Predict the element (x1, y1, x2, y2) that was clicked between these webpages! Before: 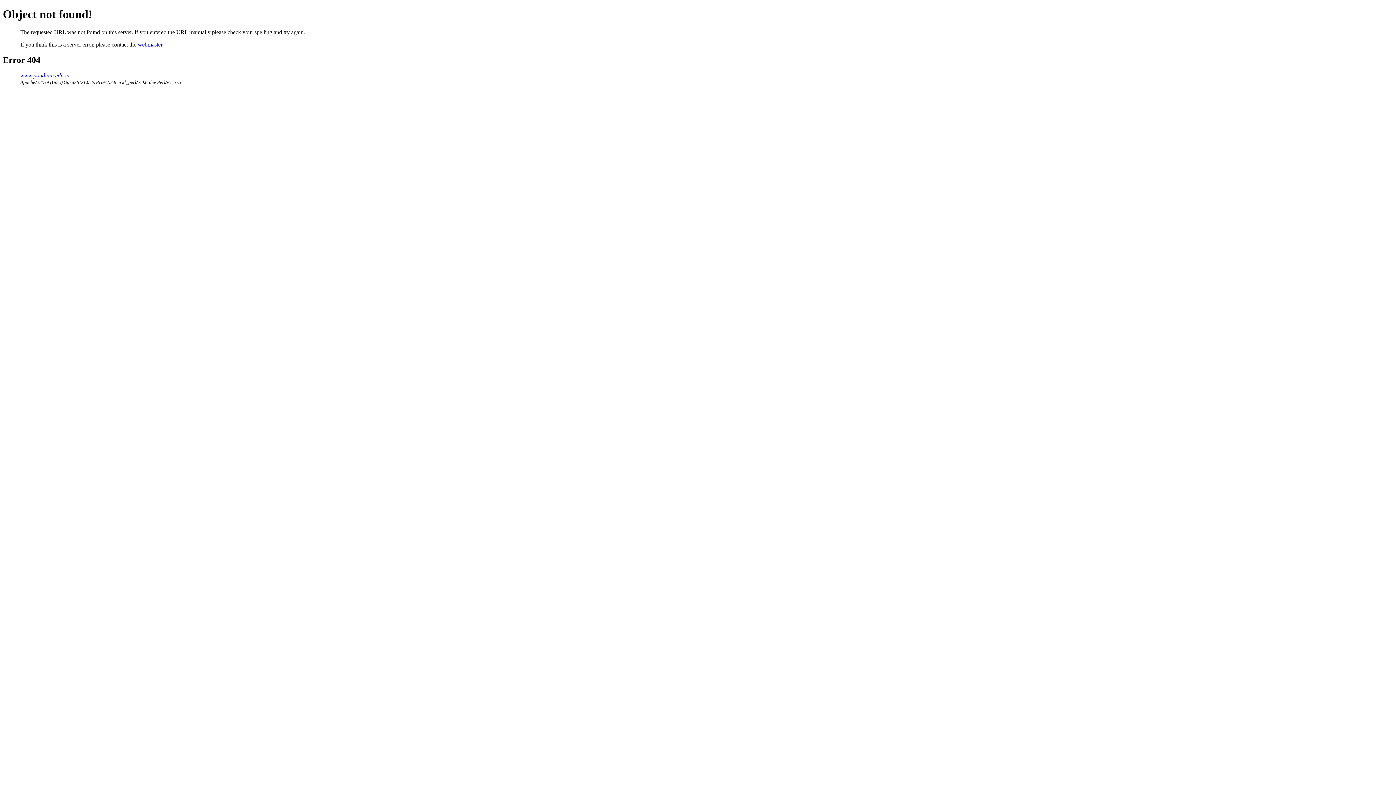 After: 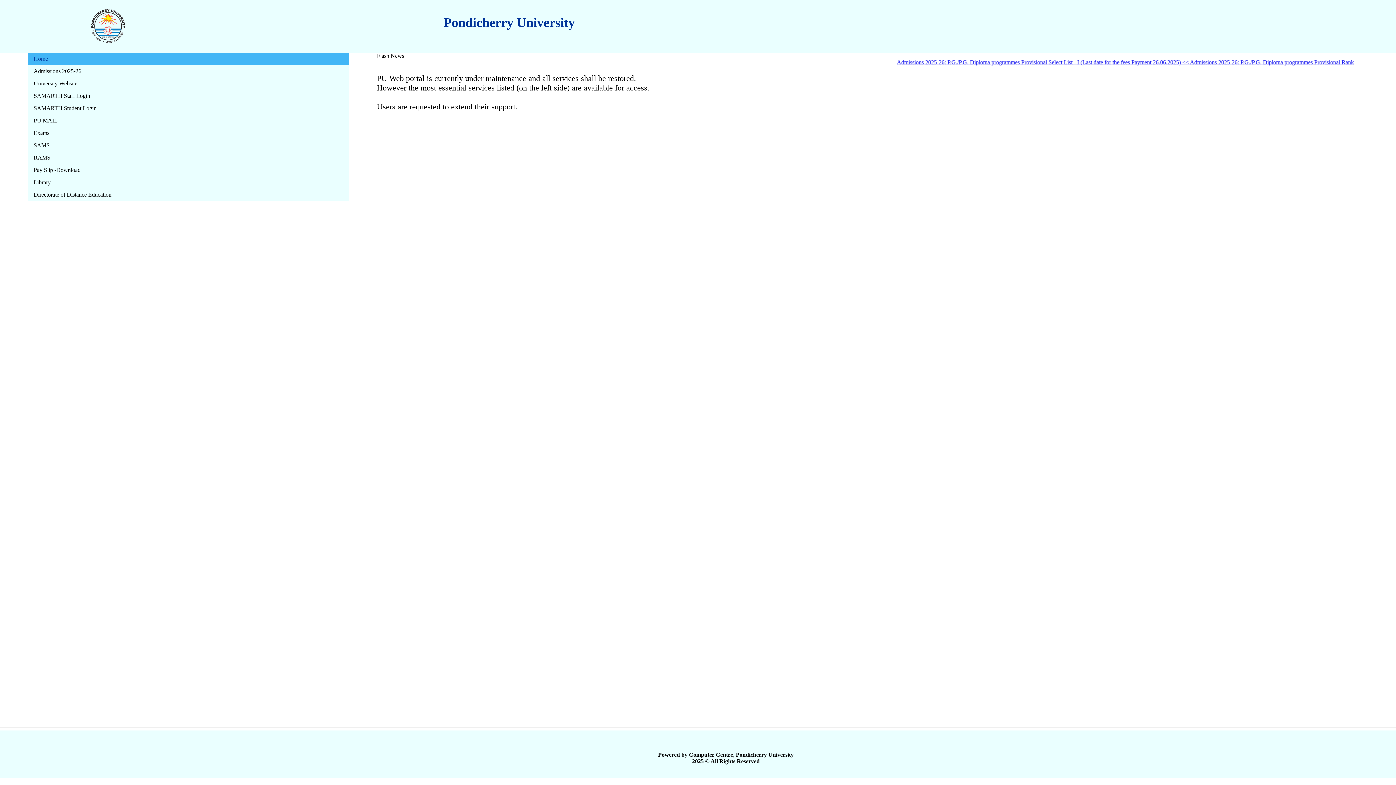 Action: label: www.pondiuni.edu.in bbox: (20, 72, 69, 78)